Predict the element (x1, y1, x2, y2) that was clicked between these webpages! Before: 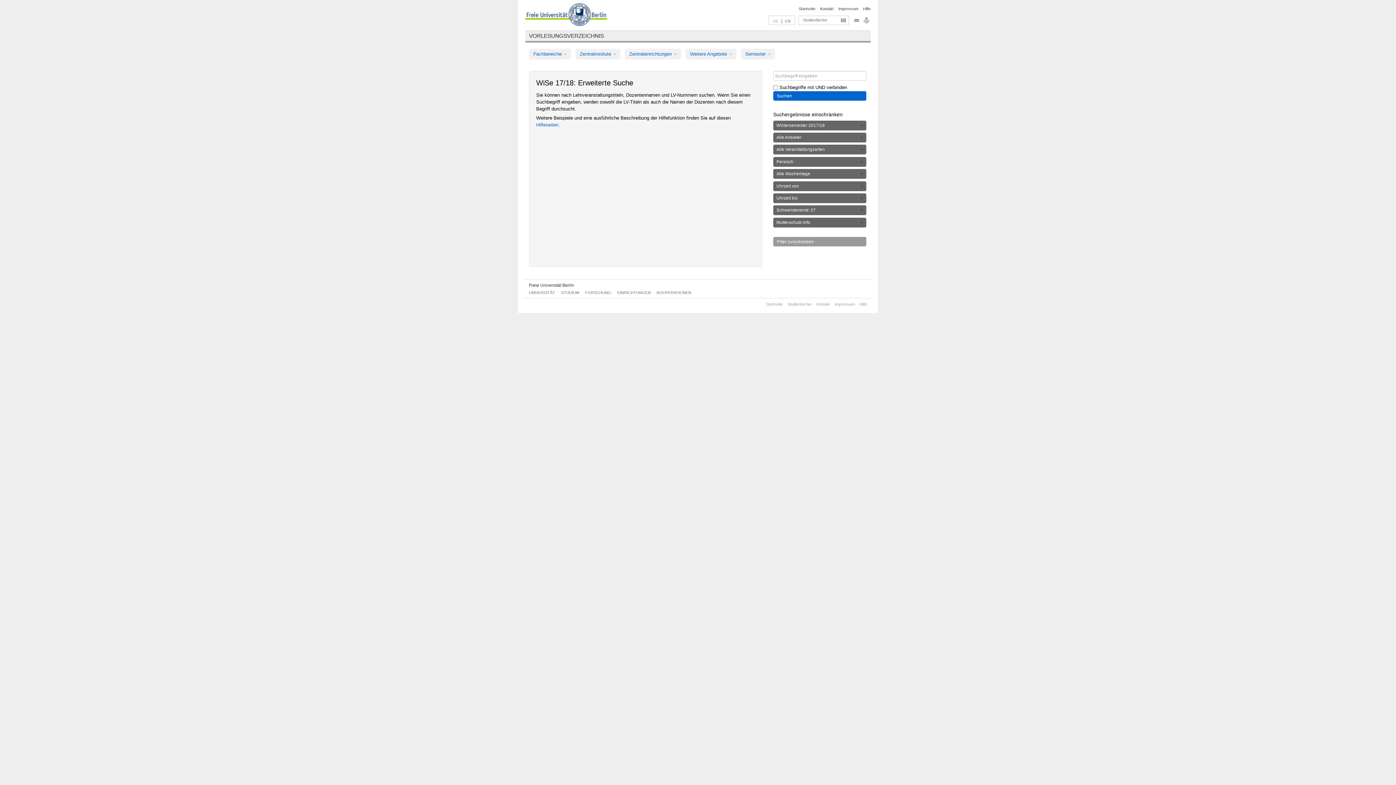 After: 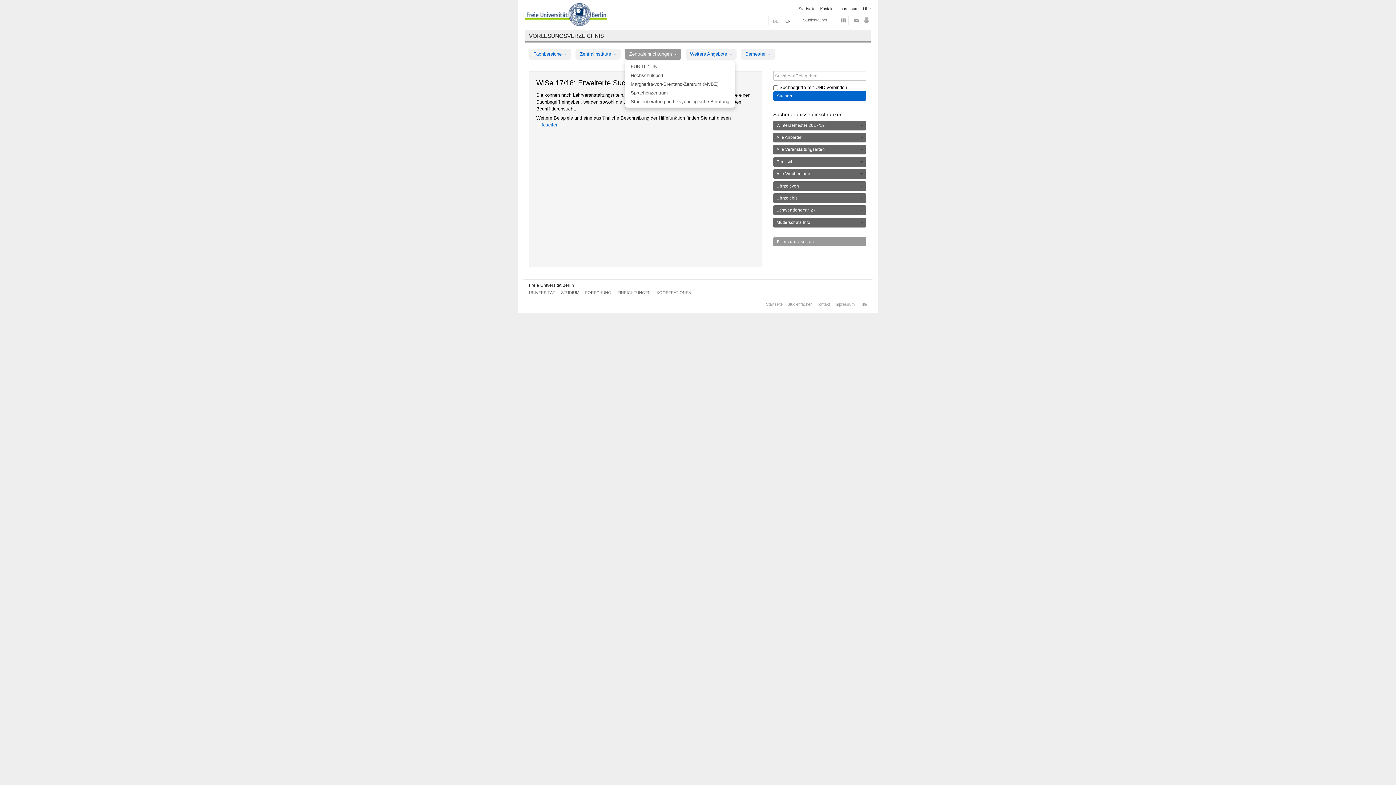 Action: label: Zentraleinrichtungen  bbox: (625, 48, 681, 59)